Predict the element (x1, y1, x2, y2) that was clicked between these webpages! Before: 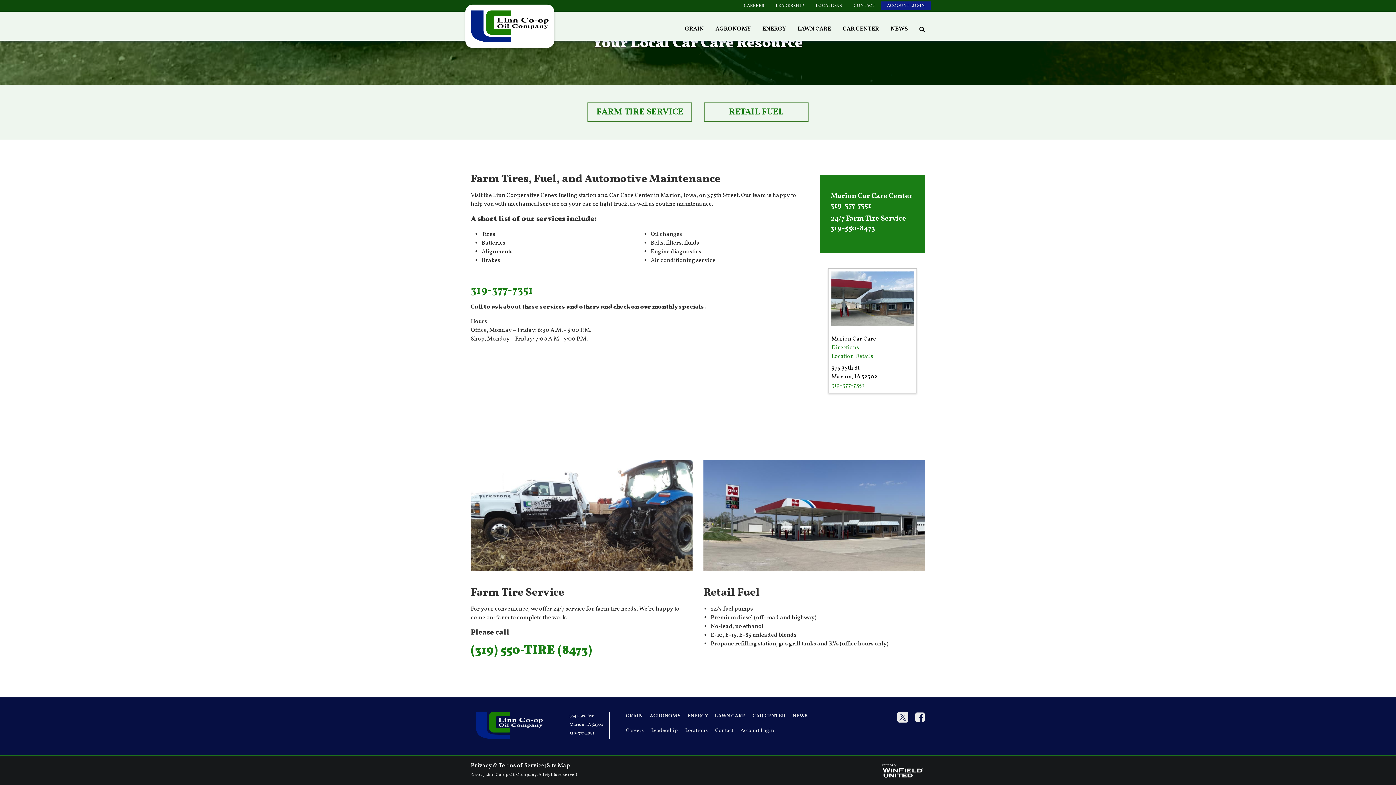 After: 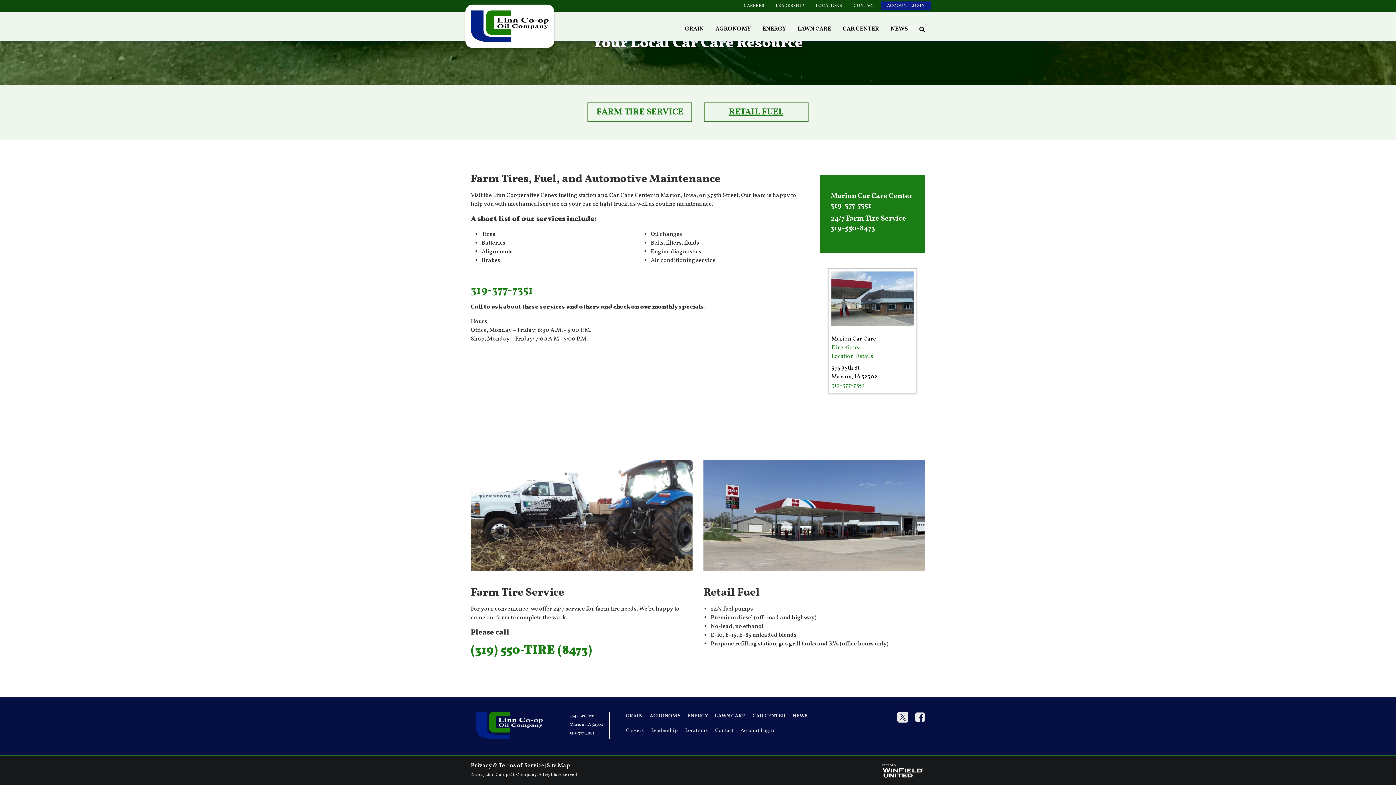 Action: label: RETAIL FUEL bbox: (704, 102, 808, 122)